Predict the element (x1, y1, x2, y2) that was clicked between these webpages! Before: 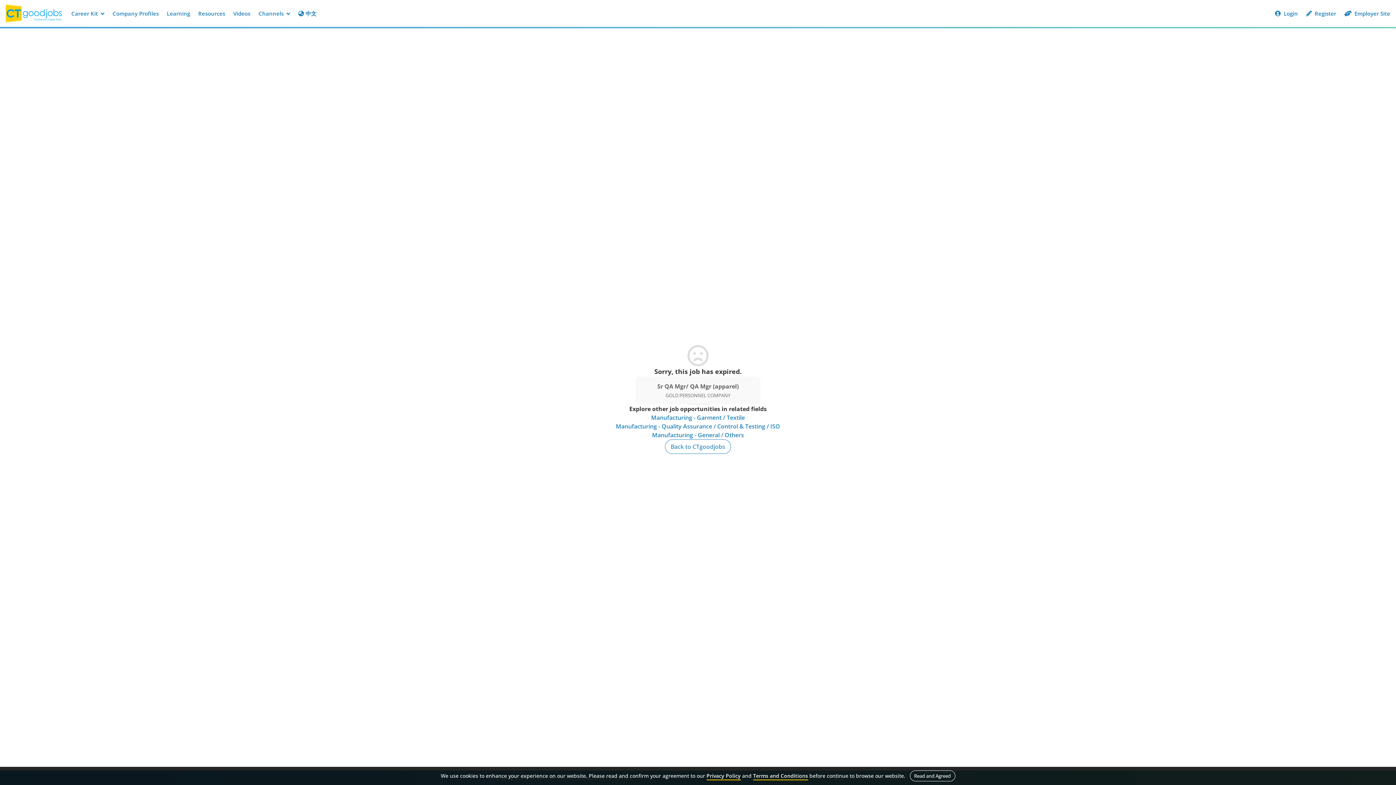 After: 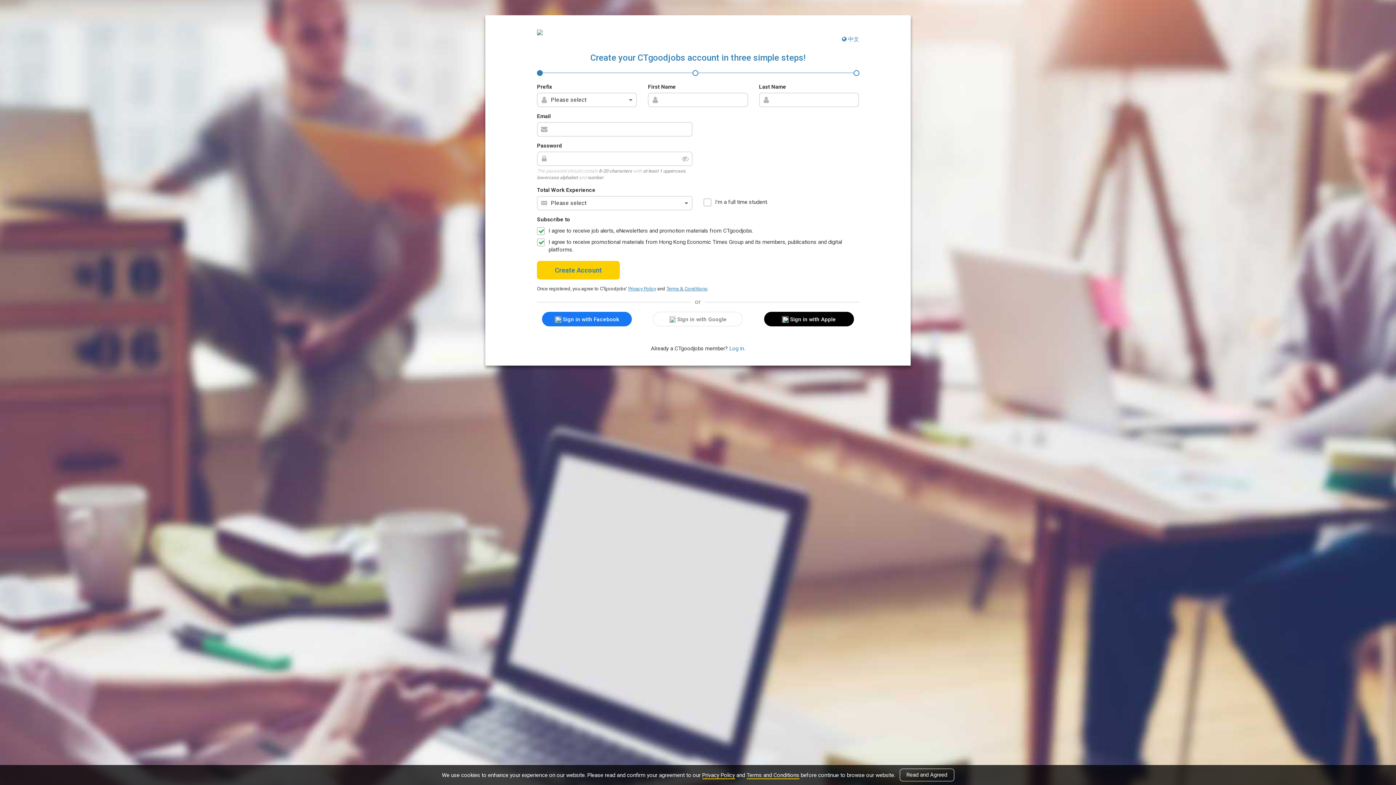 Action: label:  Register bbox: (1302, 6, 1340, 20)